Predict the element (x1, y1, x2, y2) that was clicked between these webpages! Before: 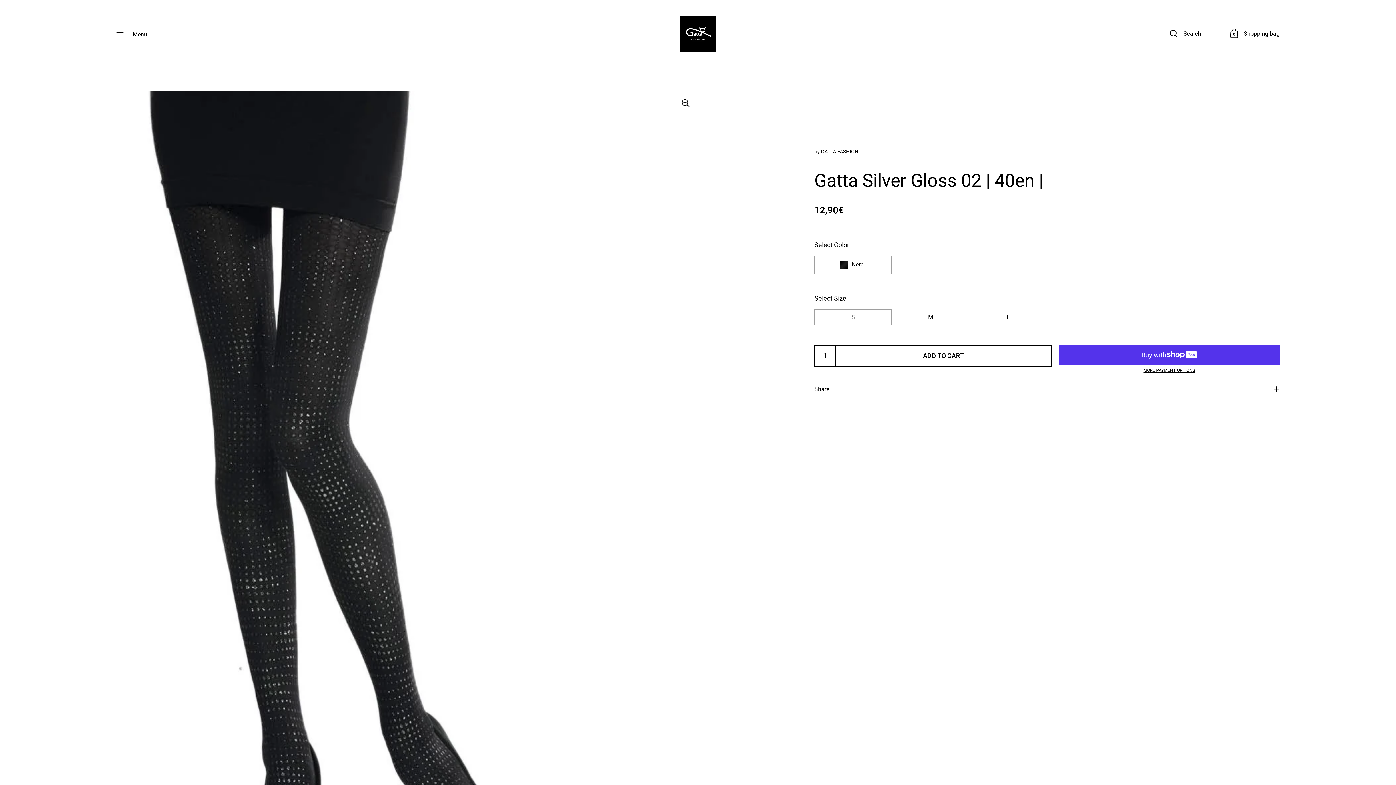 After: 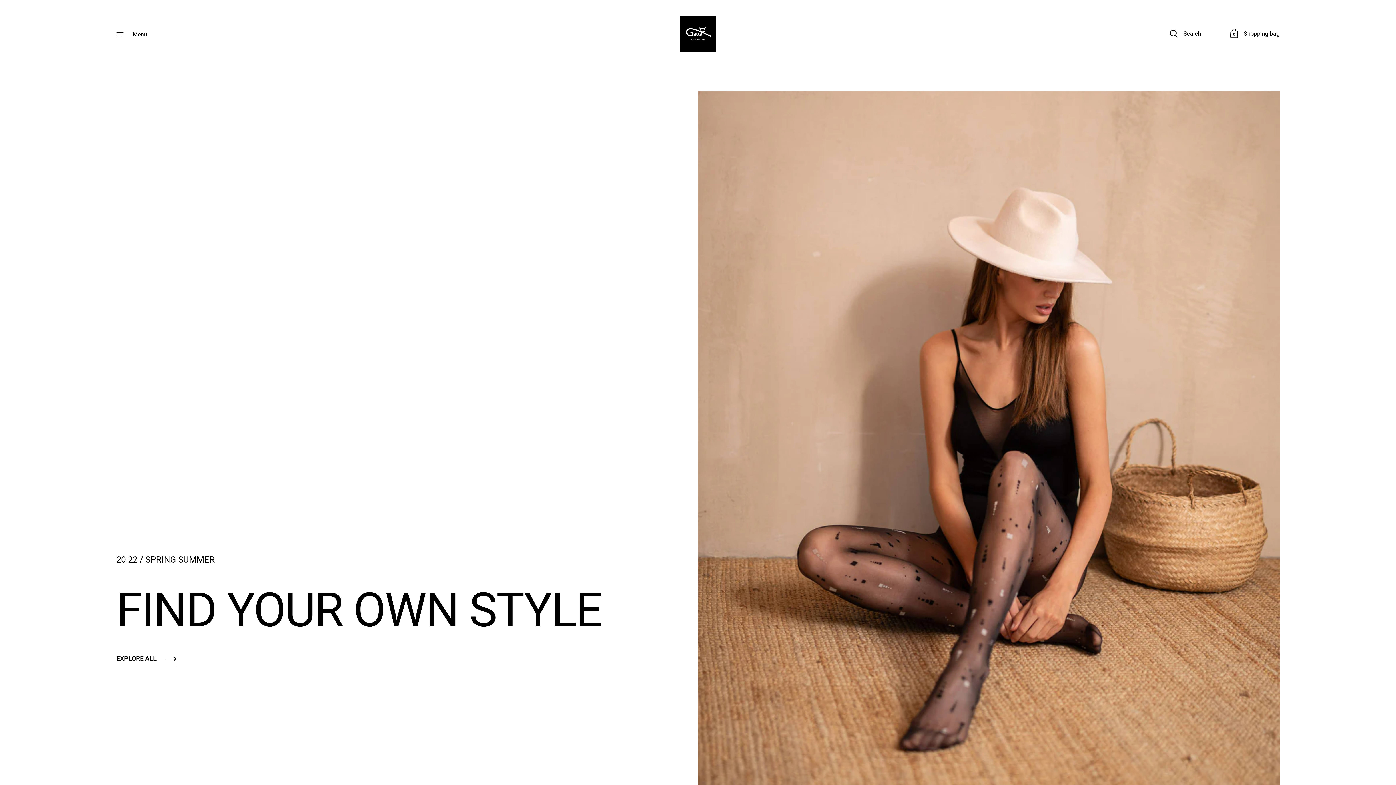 Action: bbox: (680, 16, 716, 52)